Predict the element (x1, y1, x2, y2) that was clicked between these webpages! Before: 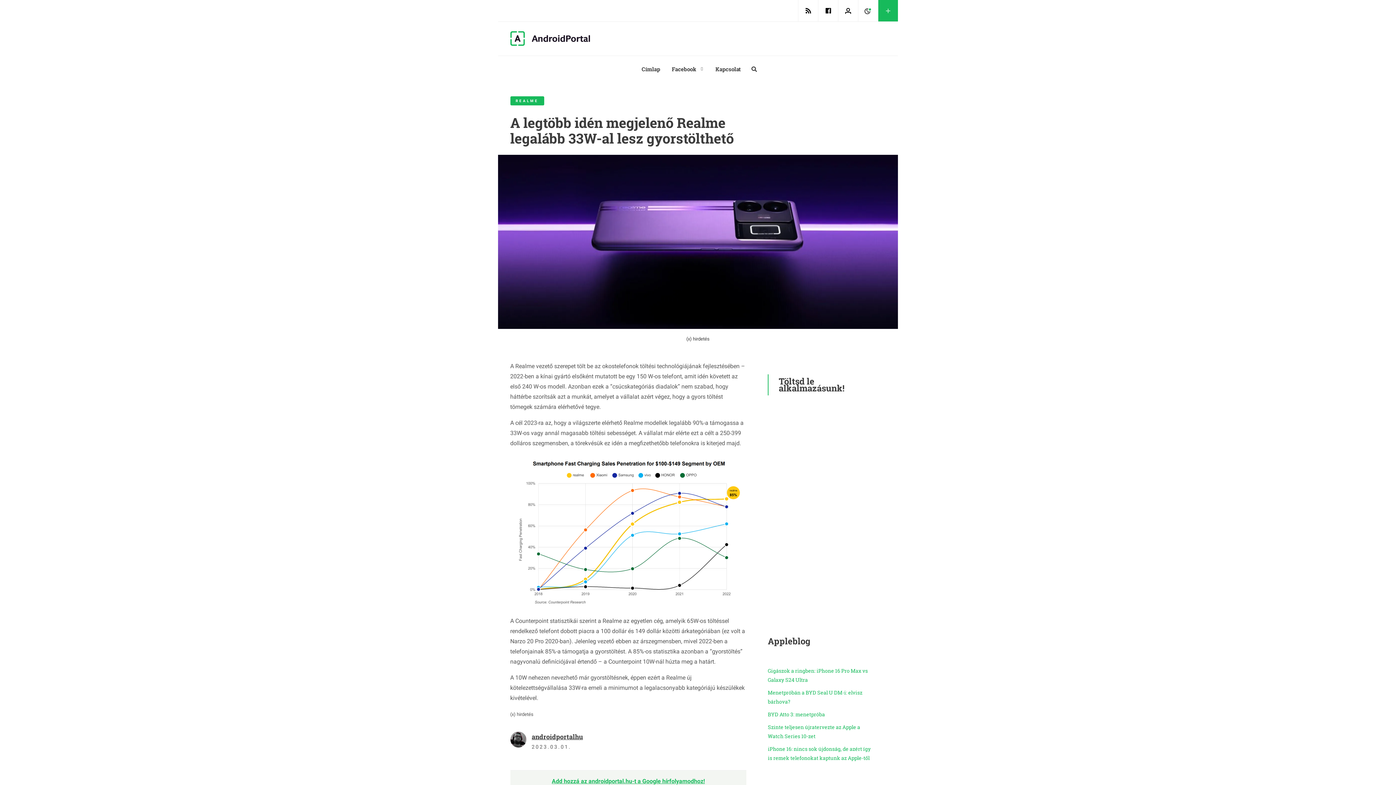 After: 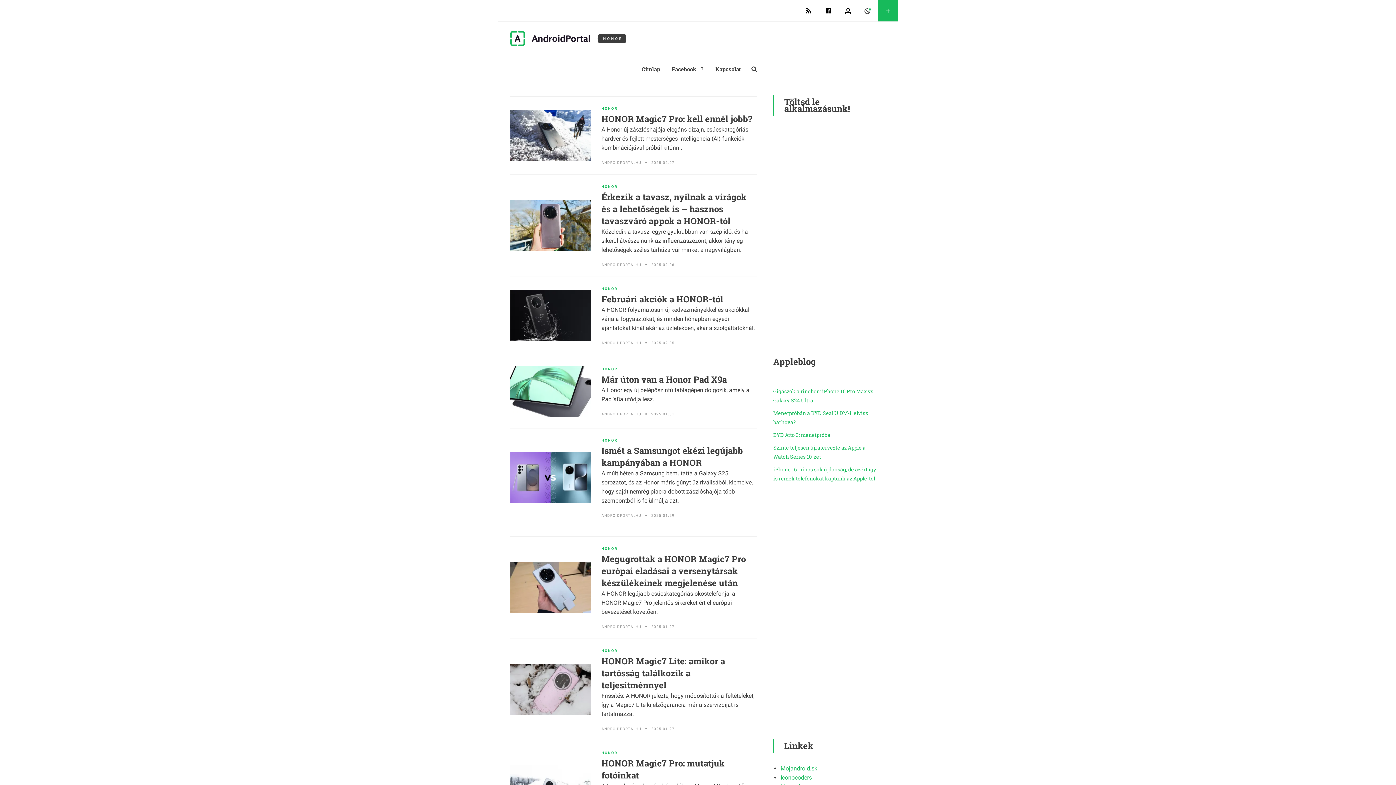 Action: bbox: (768, 560, 875, 567)